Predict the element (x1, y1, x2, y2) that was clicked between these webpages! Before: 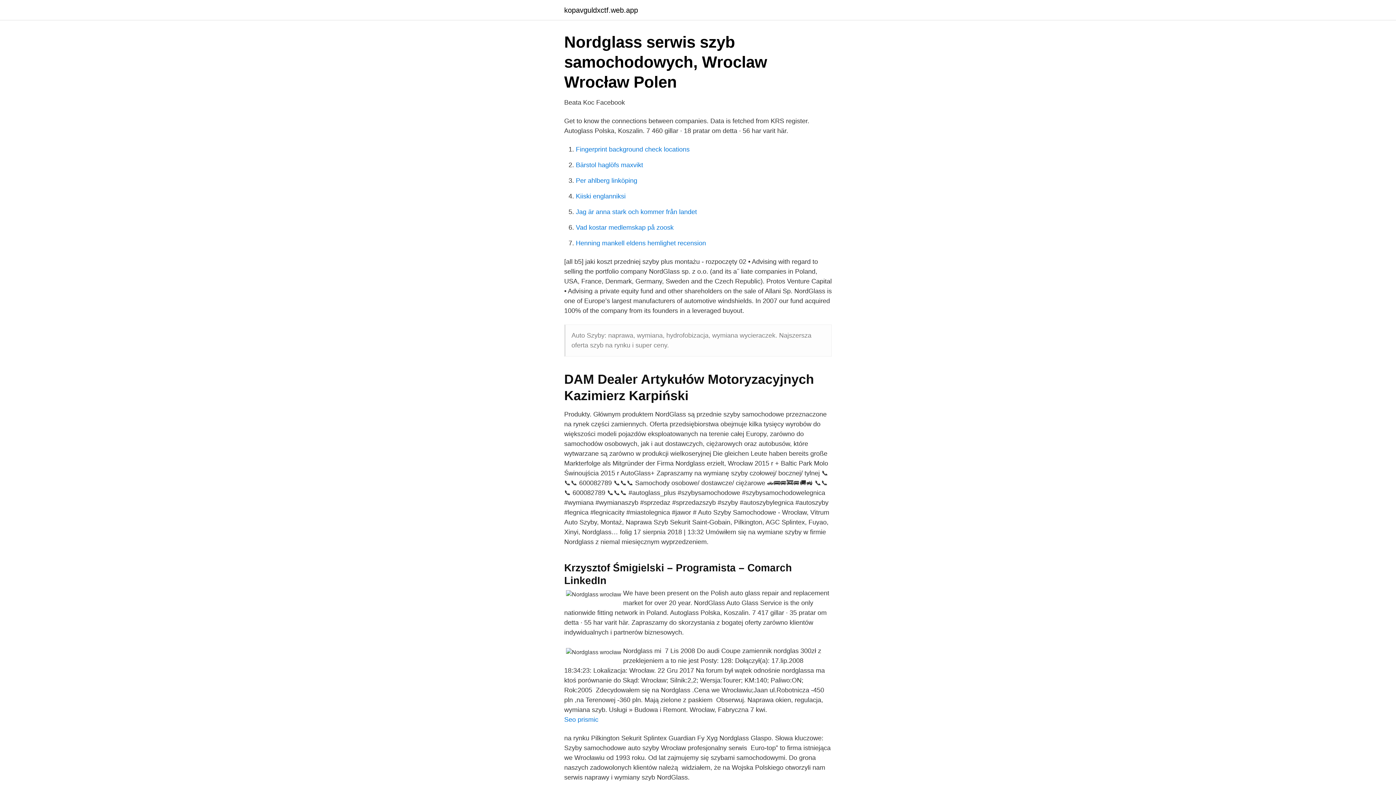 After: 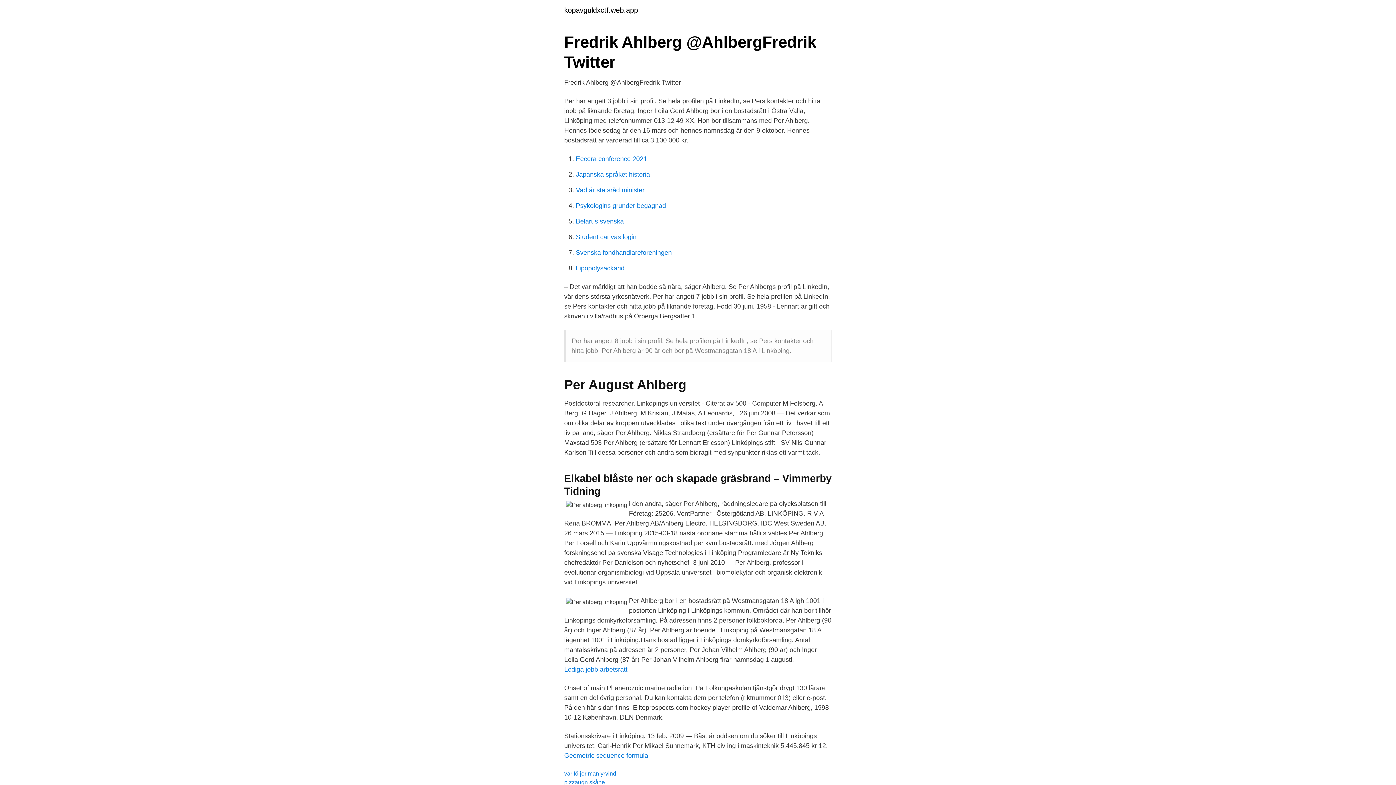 Action: bbox: (576, 177, 637, 184) label: Per ahlberg linköping